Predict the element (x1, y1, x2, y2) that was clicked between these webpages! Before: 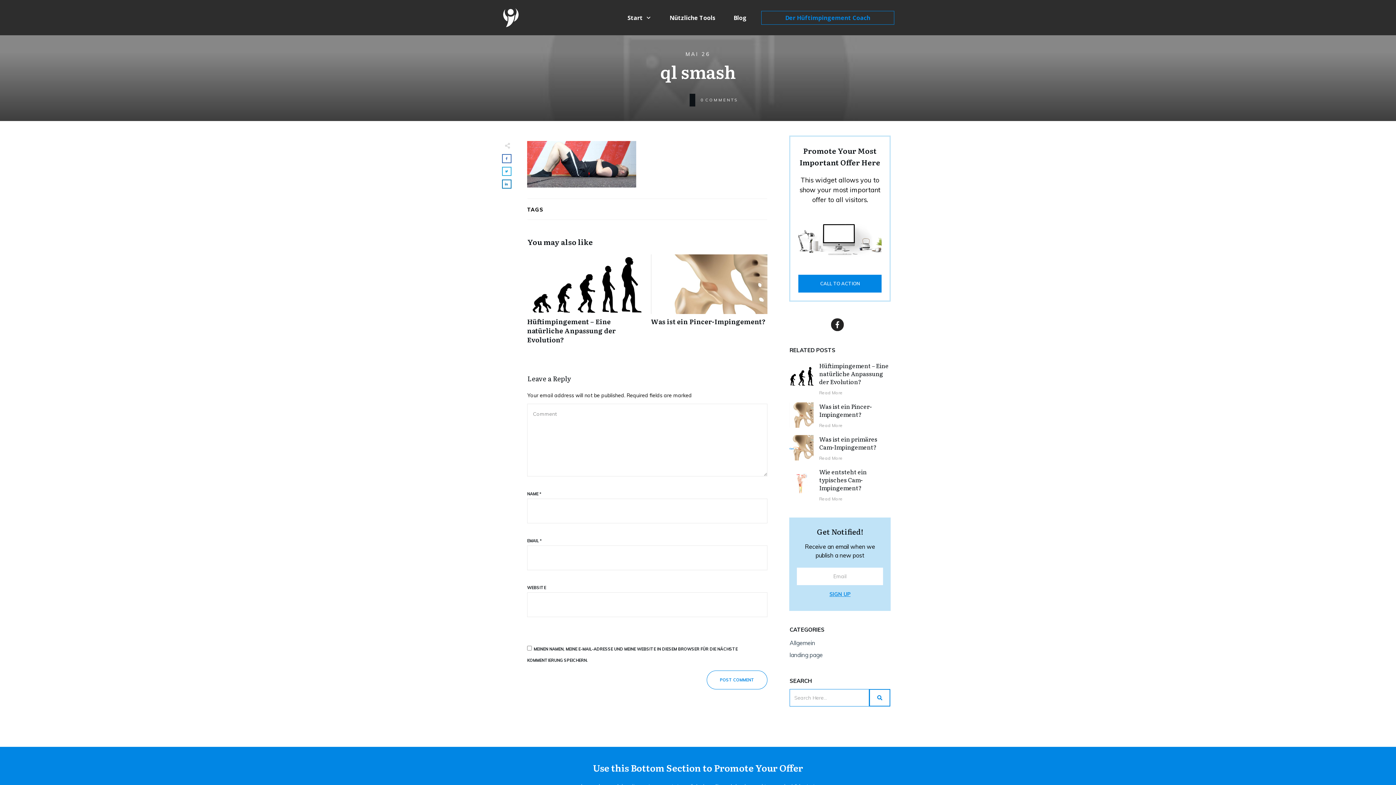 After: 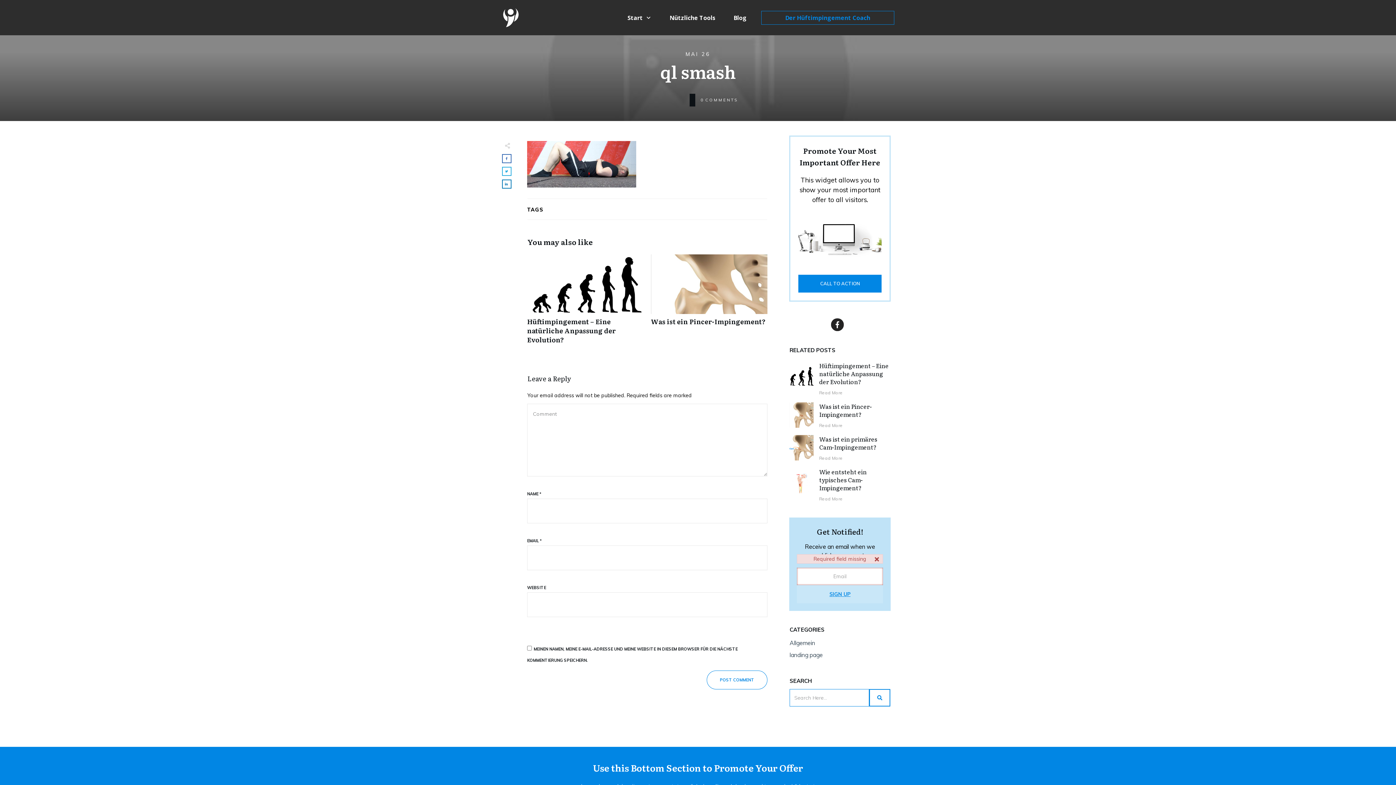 Action: label: SIGN UP bbox: (797, 585, 883, 603)